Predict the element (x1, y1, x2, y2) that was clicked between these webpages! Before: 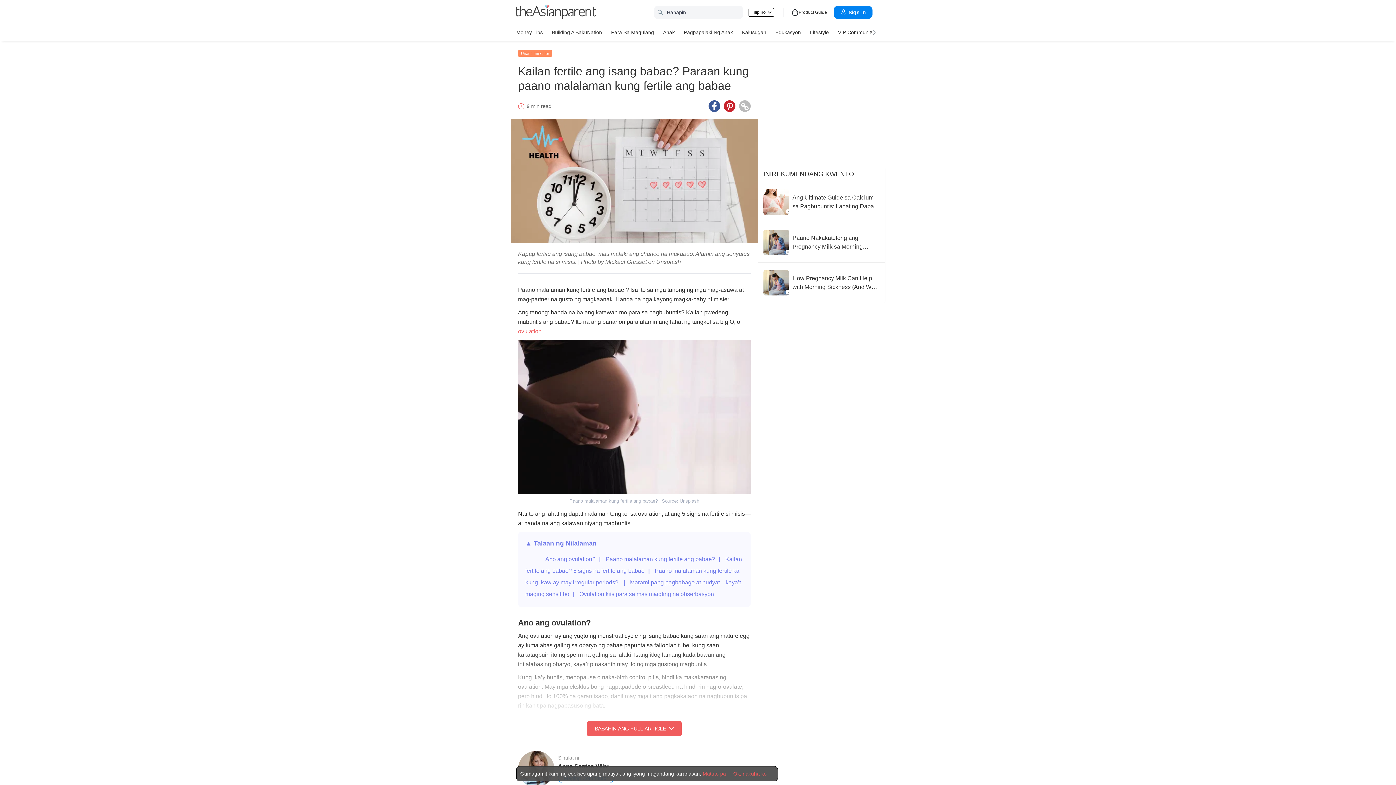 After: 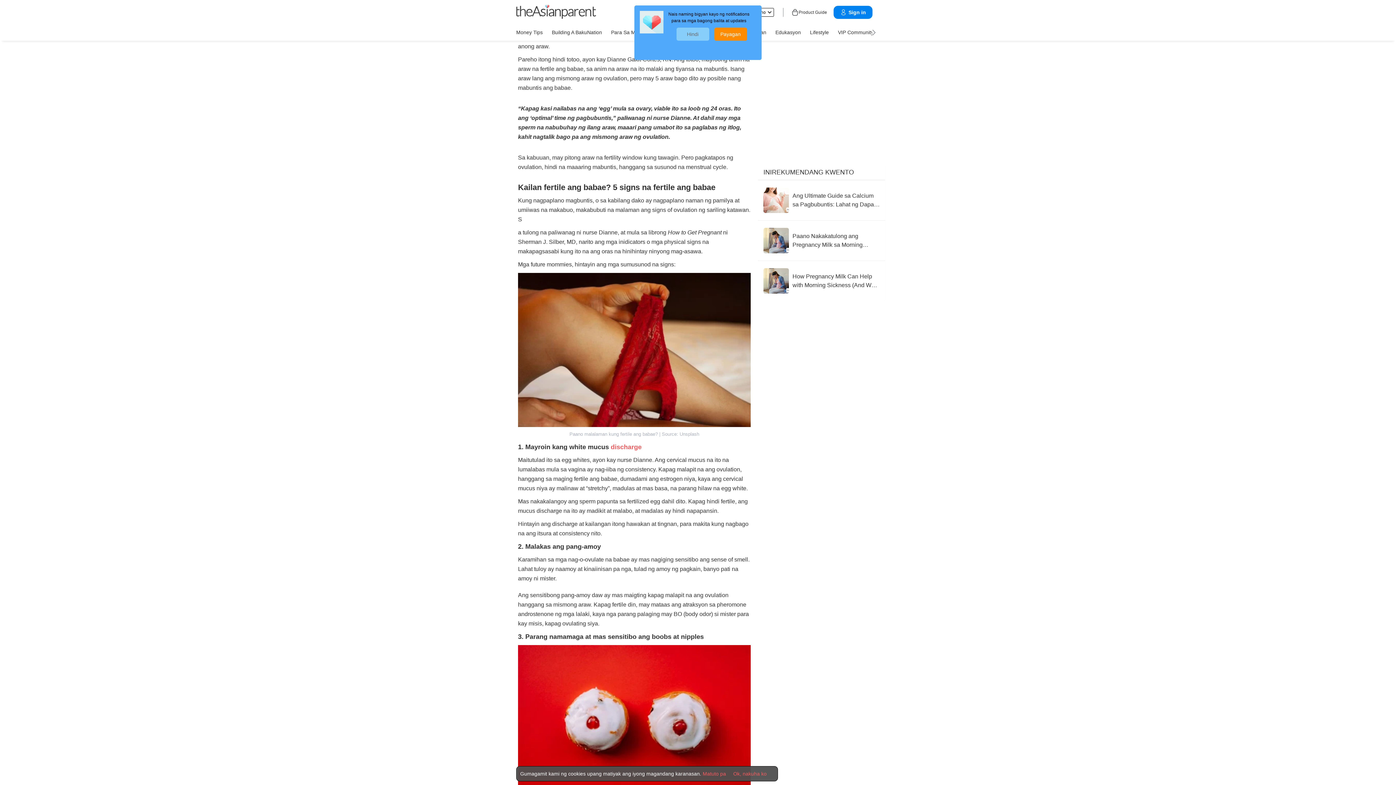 Action: label: Paano malalaman kung fertile ang babae? bbox: (605, 556, 715, 562)